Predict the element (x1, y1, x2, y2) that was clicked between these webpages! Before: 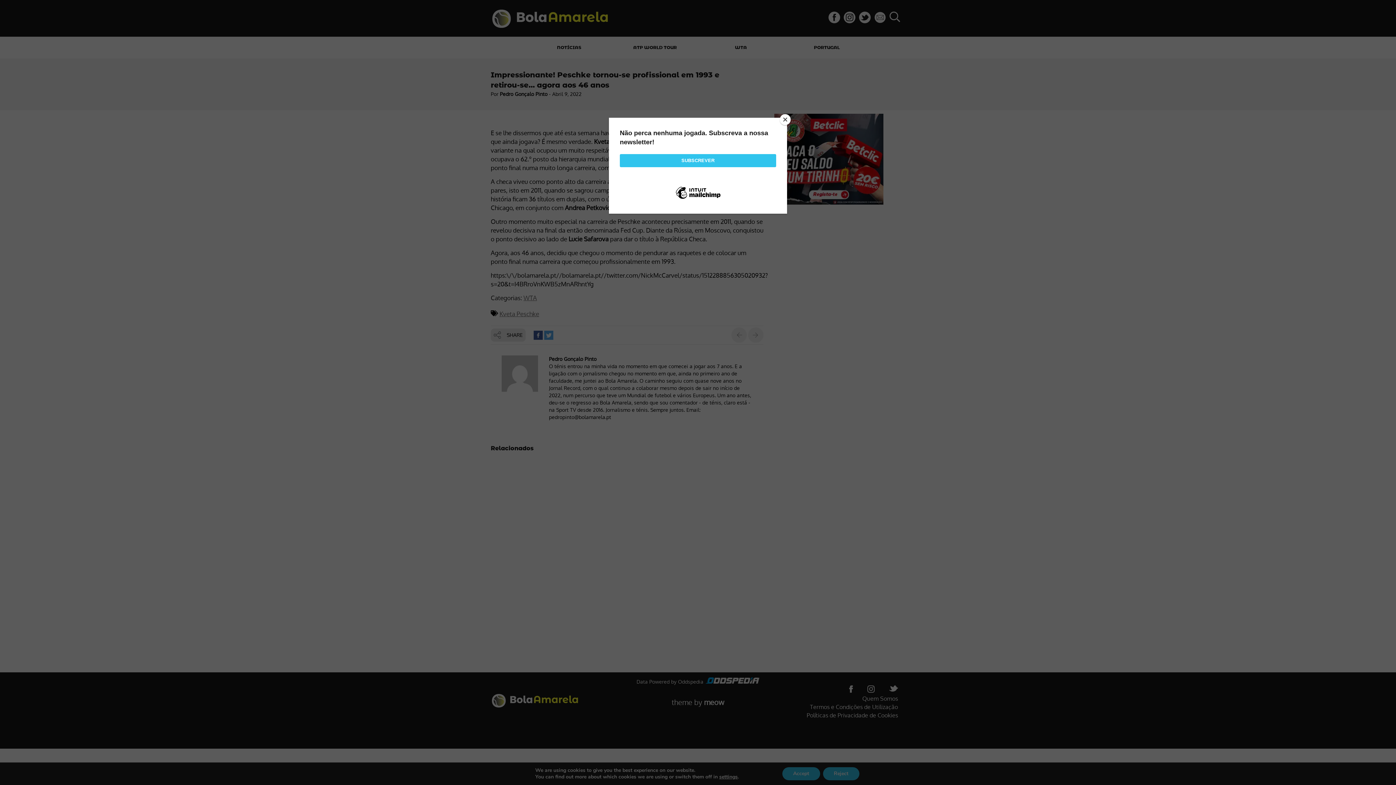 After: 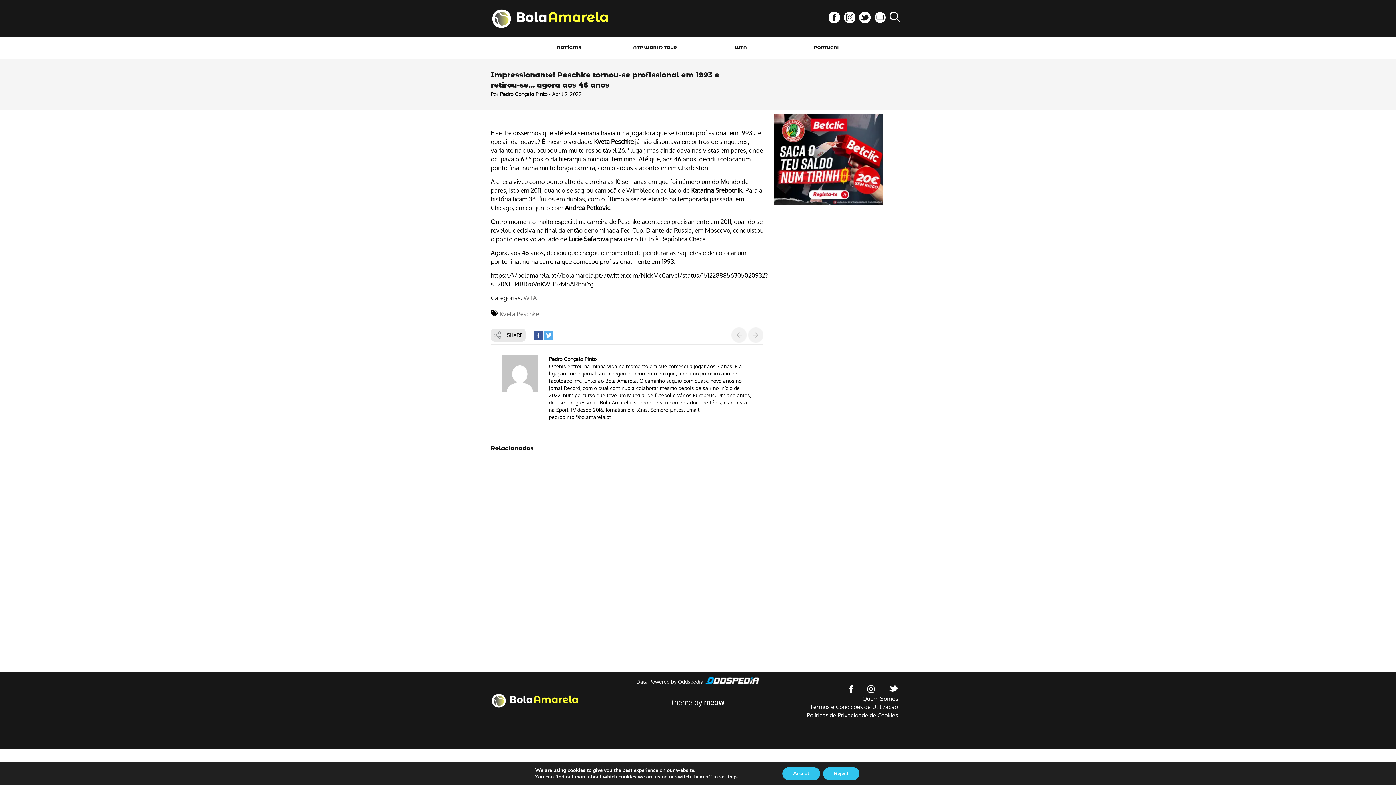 Action: label: Close bbox: (780, 114, 790, 125)